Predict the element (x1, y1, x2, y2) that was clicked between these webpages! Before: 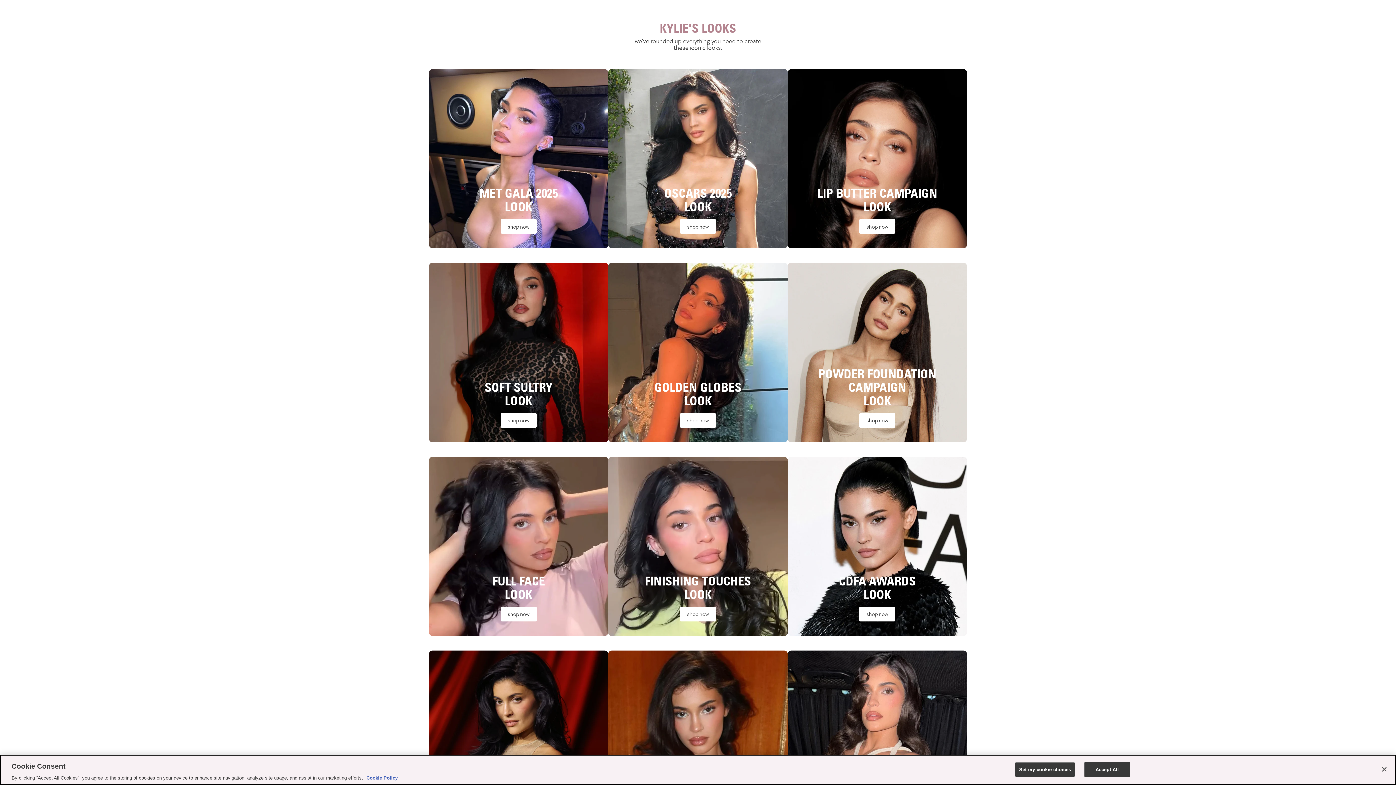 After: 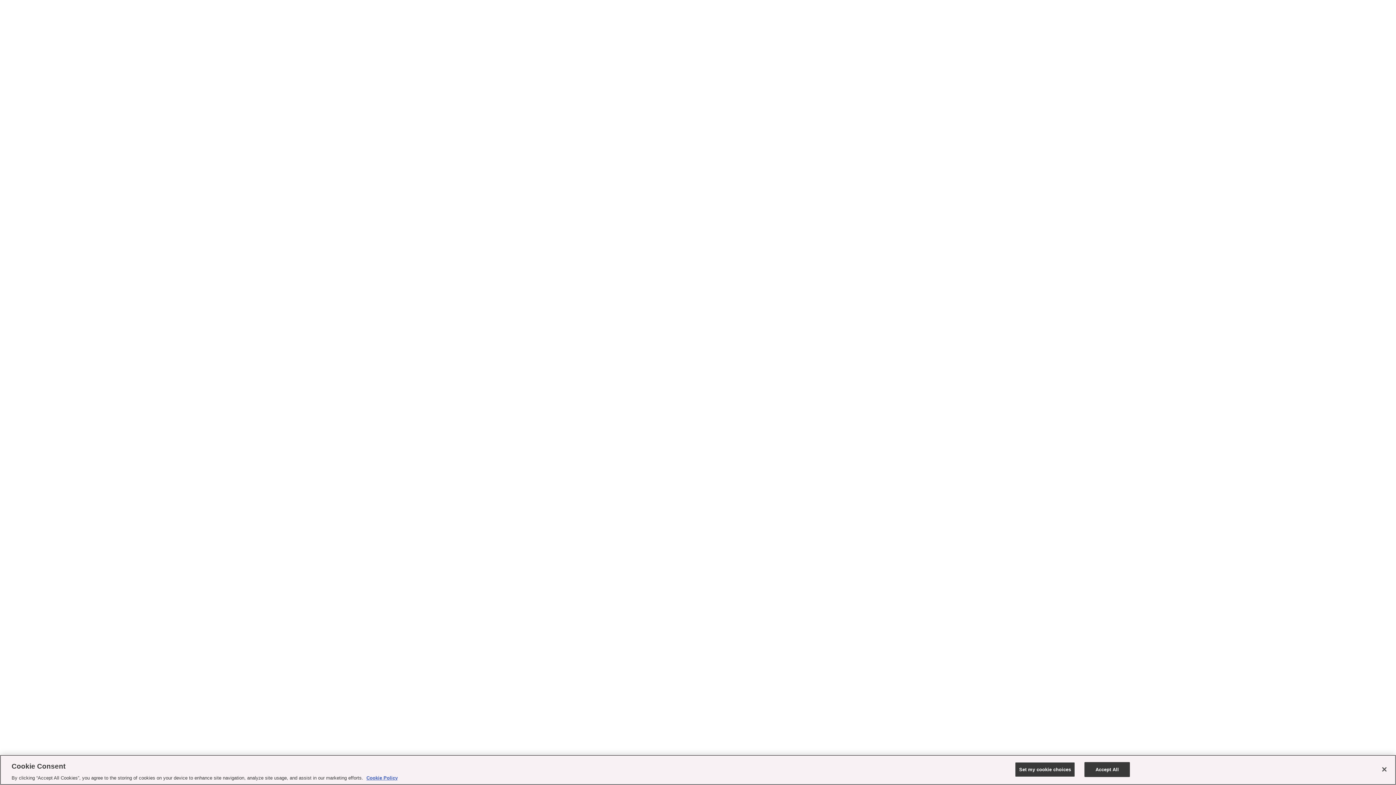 Action: bbox: (429, 456, 608, 636) label: Shop now - Full Face  Look